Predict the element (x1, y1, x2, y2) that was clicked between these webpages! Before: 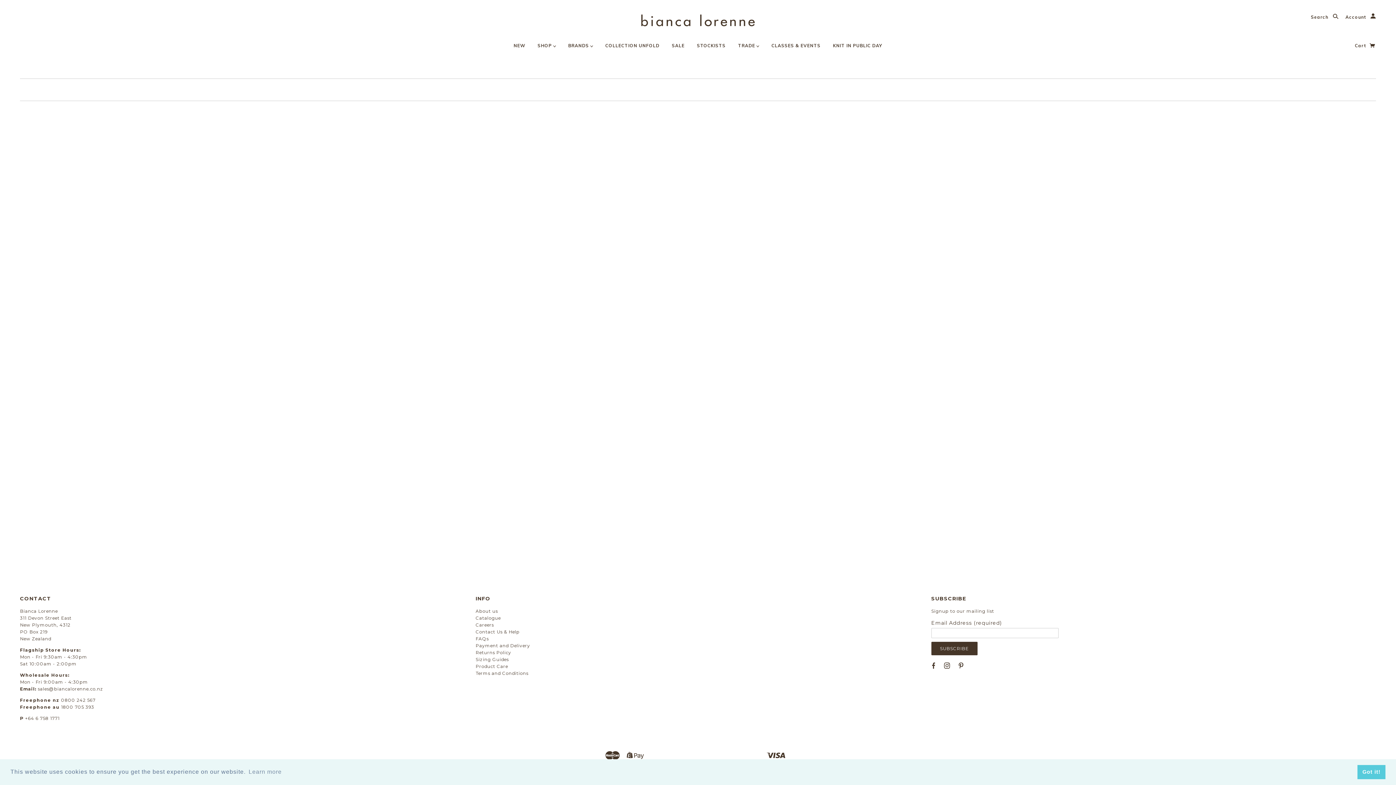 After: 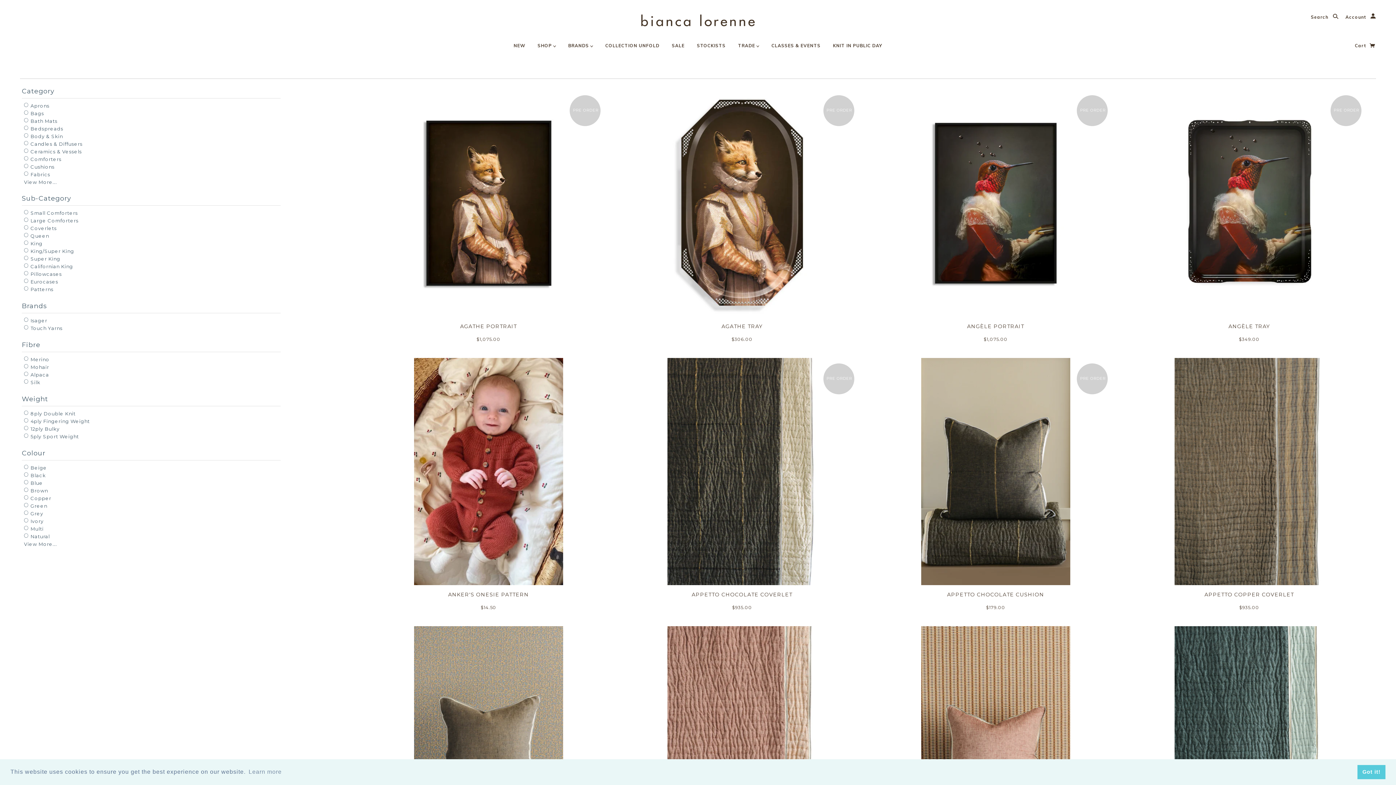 Action: label: NEW bbox: (508, 36, 530, 59)